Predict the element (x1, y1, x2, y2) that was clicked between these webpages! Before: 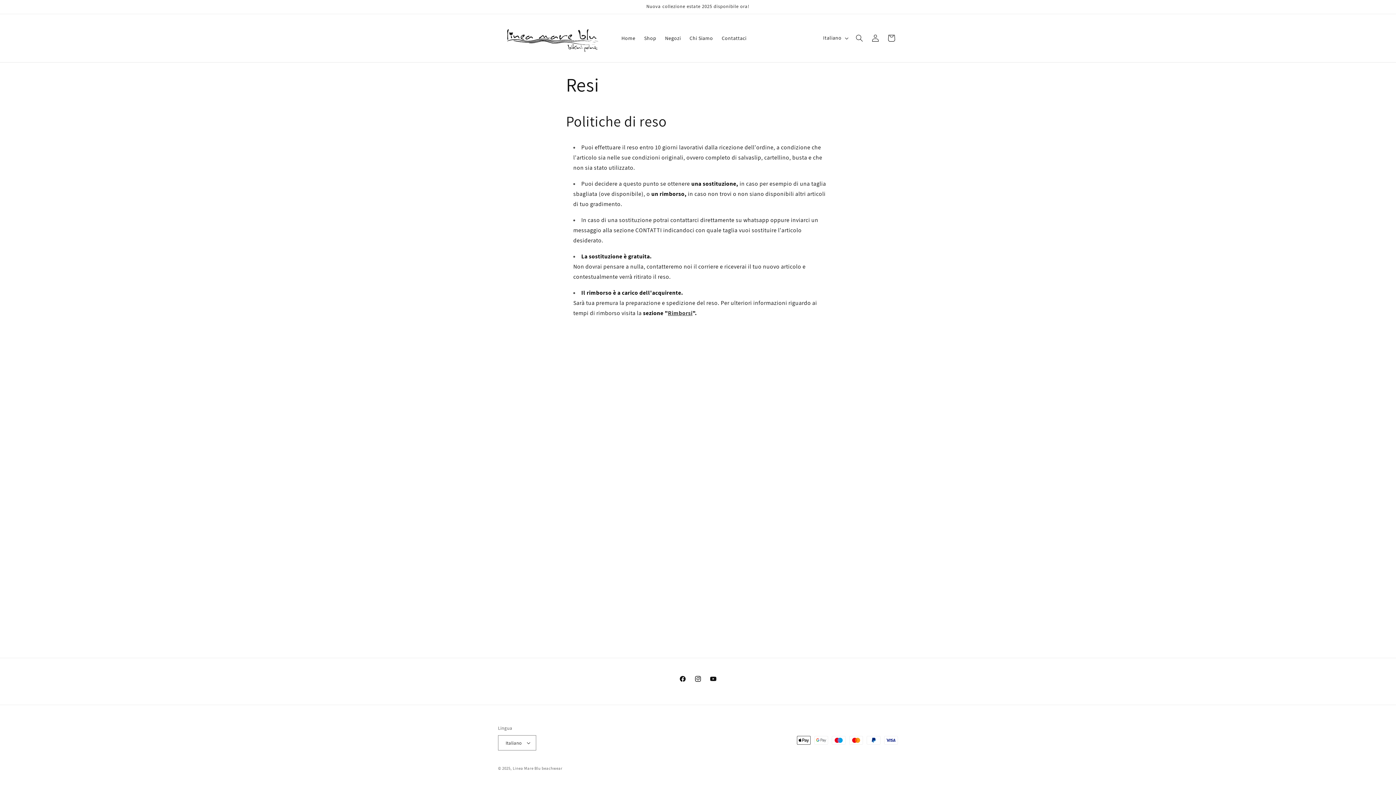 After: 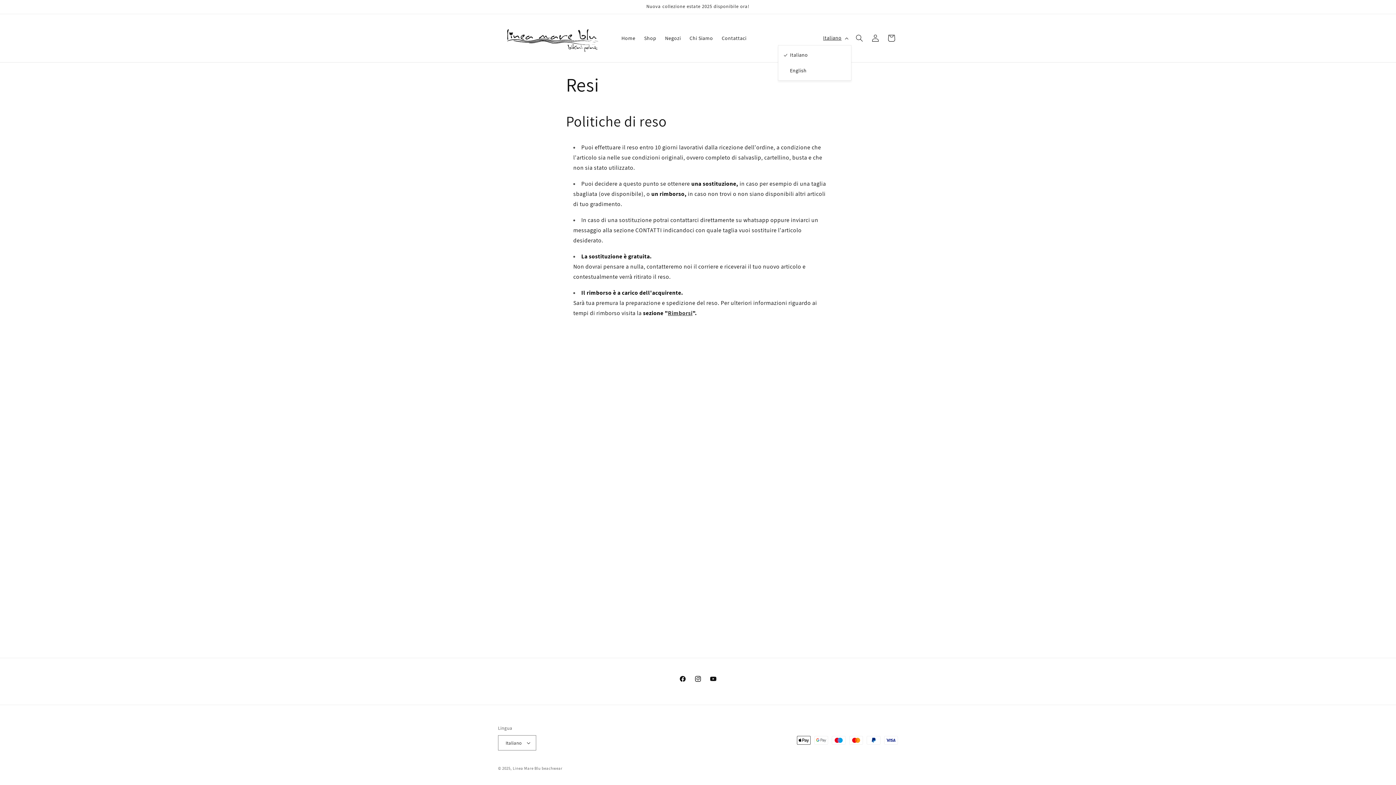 Action: bbox: (818, 31, 851, 45) label: Italiano